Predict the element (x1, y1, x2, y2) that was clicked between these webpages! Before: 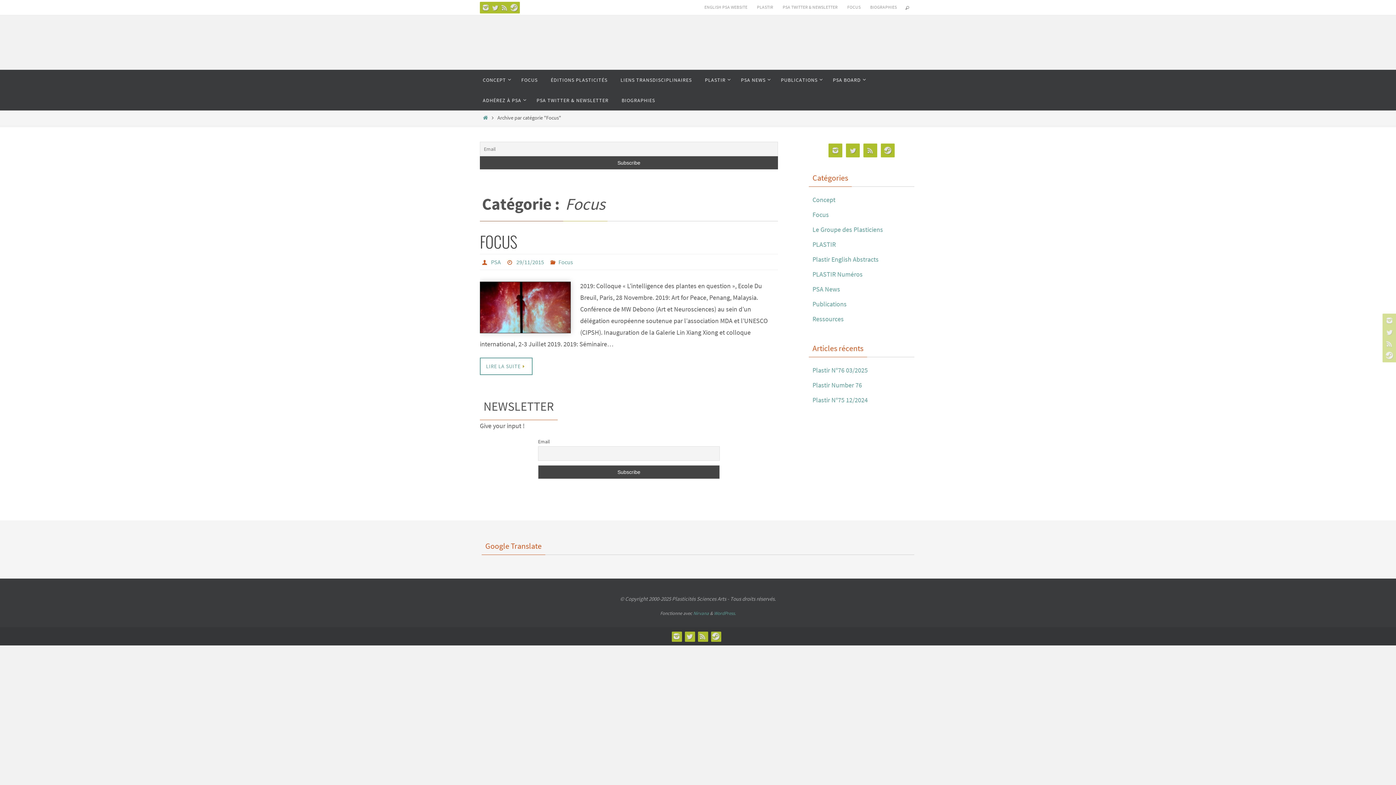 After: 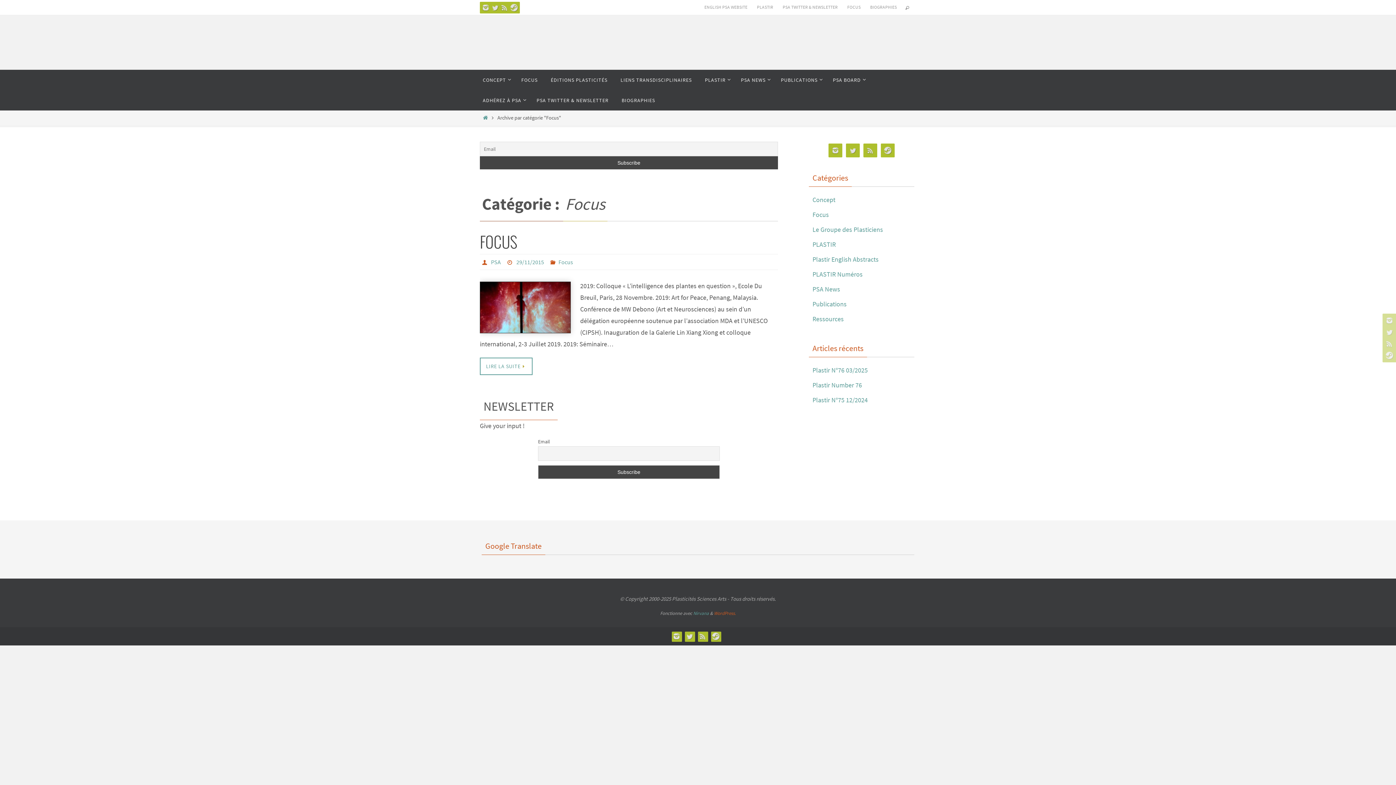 Action: label: WordPress. bbox: (714, 610, 736, 616)